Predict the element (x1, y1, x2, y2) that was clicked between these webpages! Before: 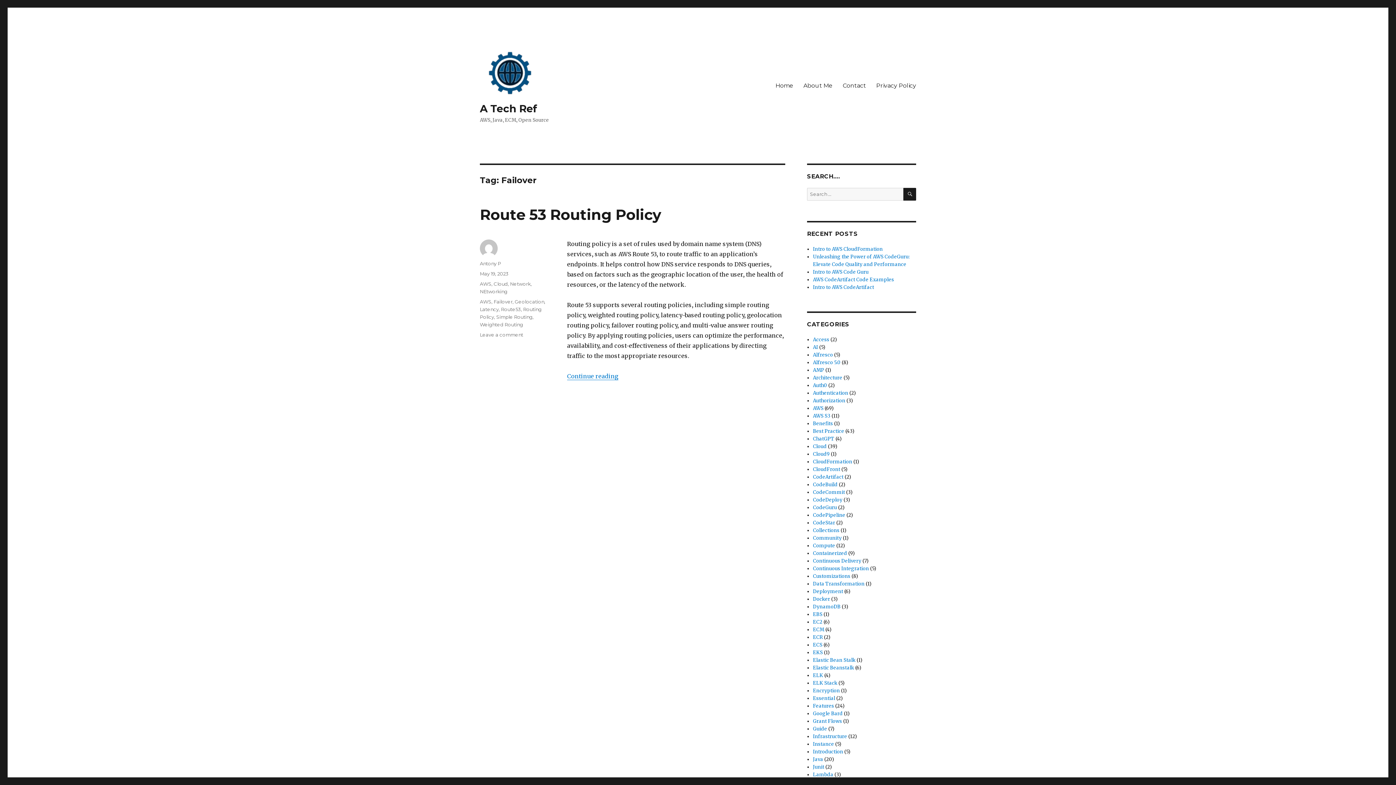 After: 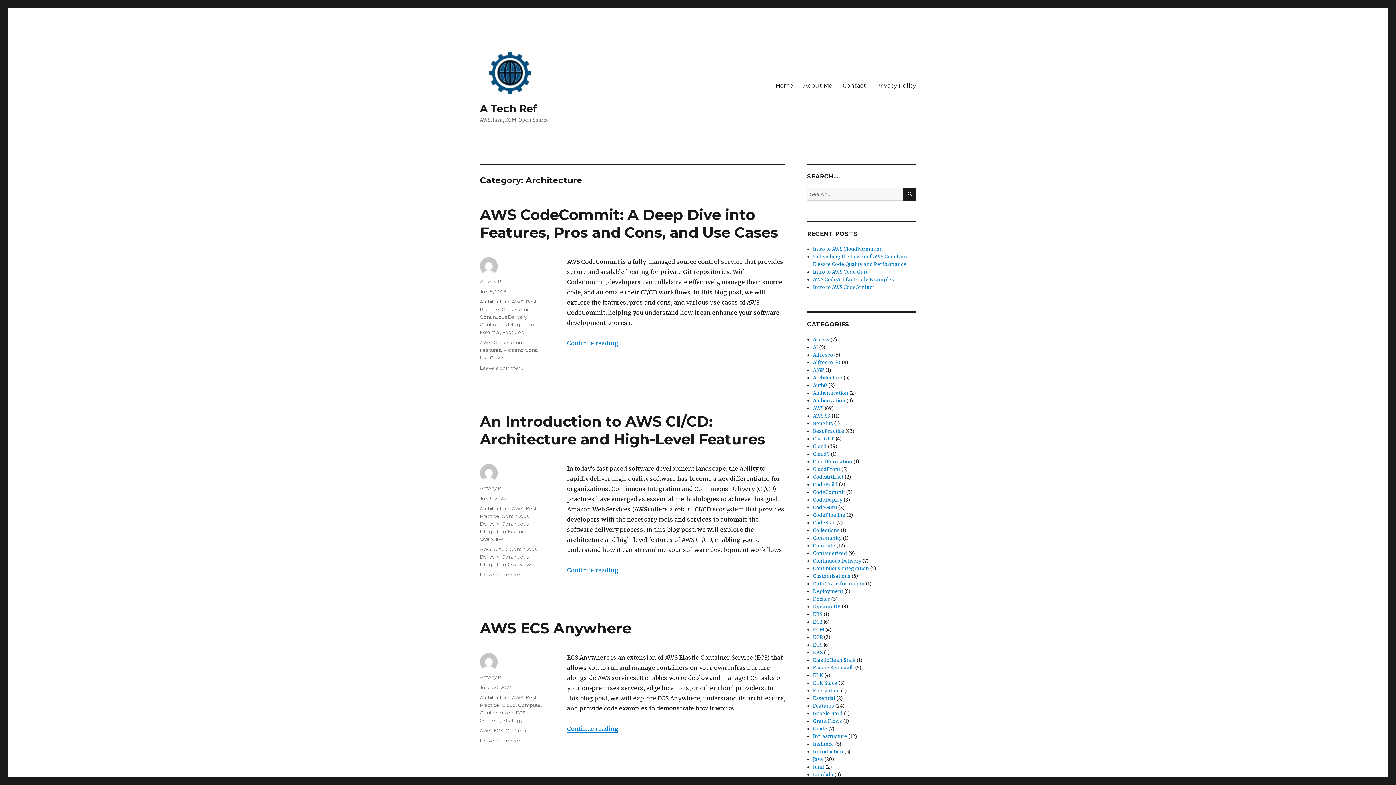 Action: bbox: (813, 374, 842, 381) label: Architecture